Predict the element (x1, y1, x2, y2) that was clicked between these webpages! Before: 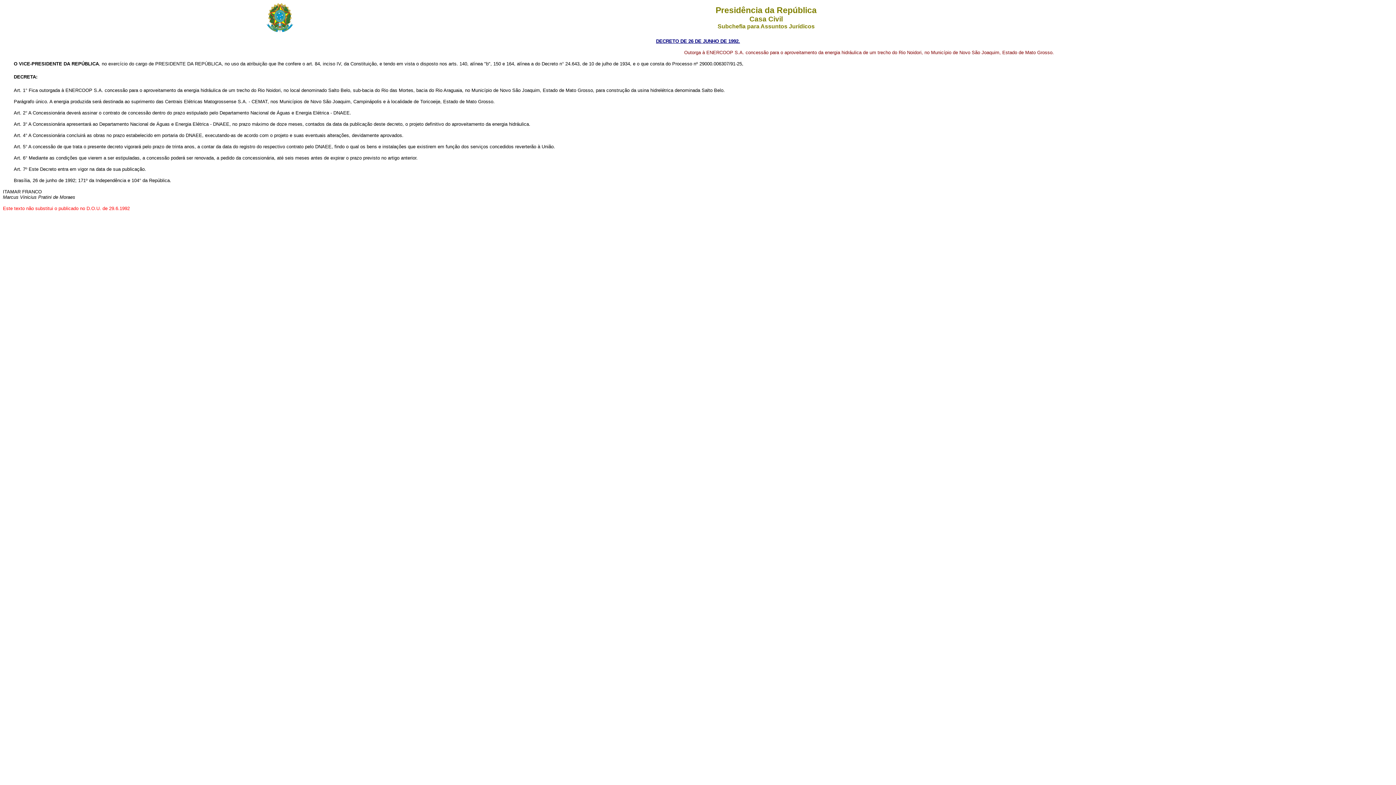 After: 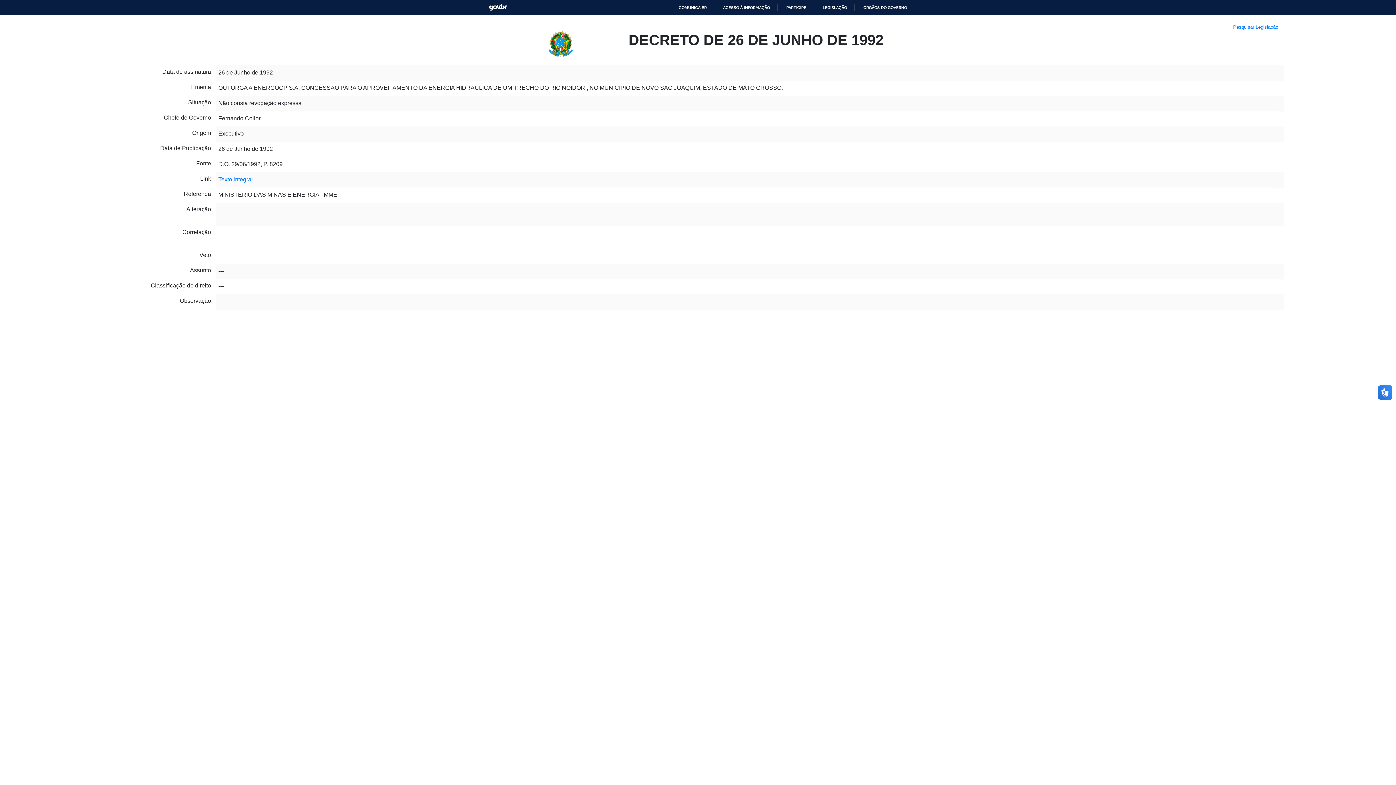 Action: label: DECRETO DE 26 DE JUNHO DE 1992. bbox: (656, 38, 740, 44)